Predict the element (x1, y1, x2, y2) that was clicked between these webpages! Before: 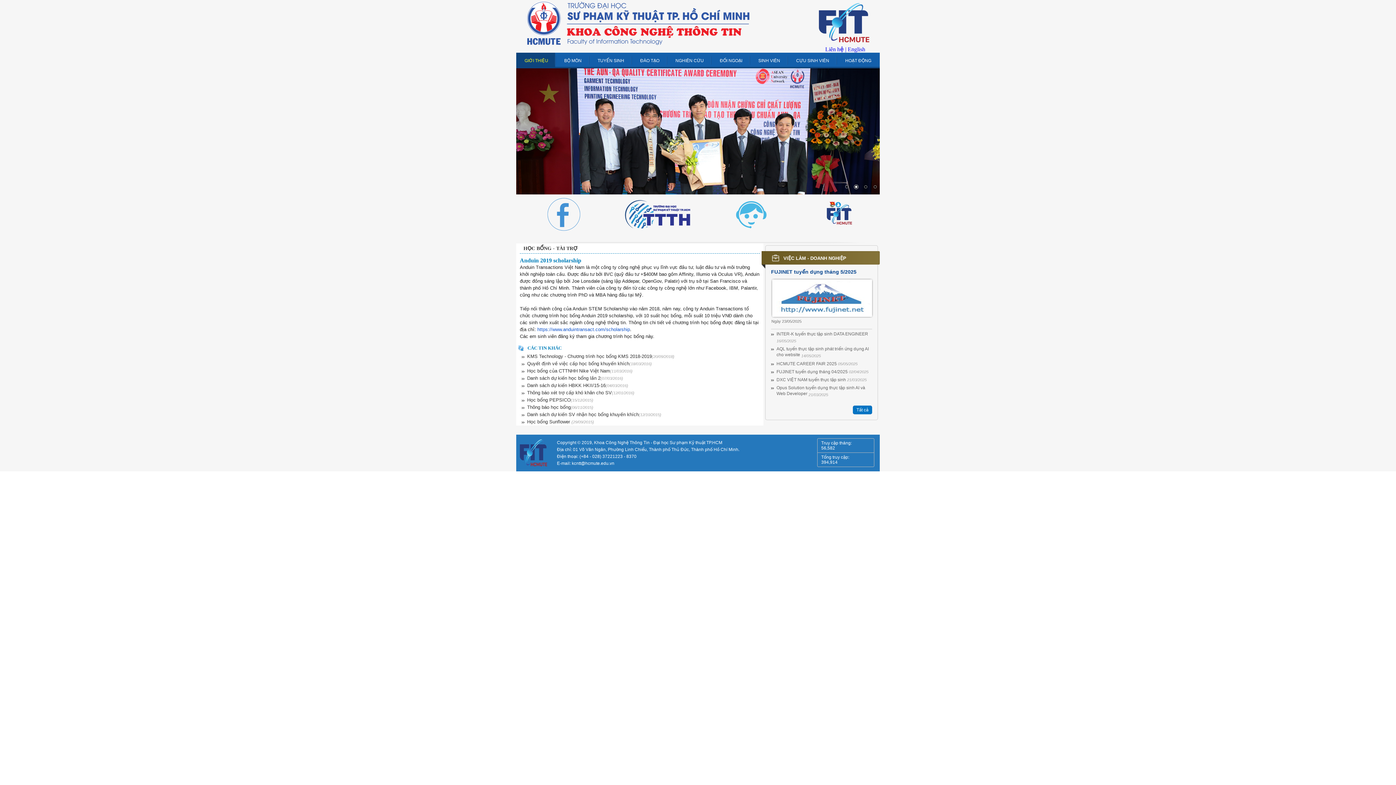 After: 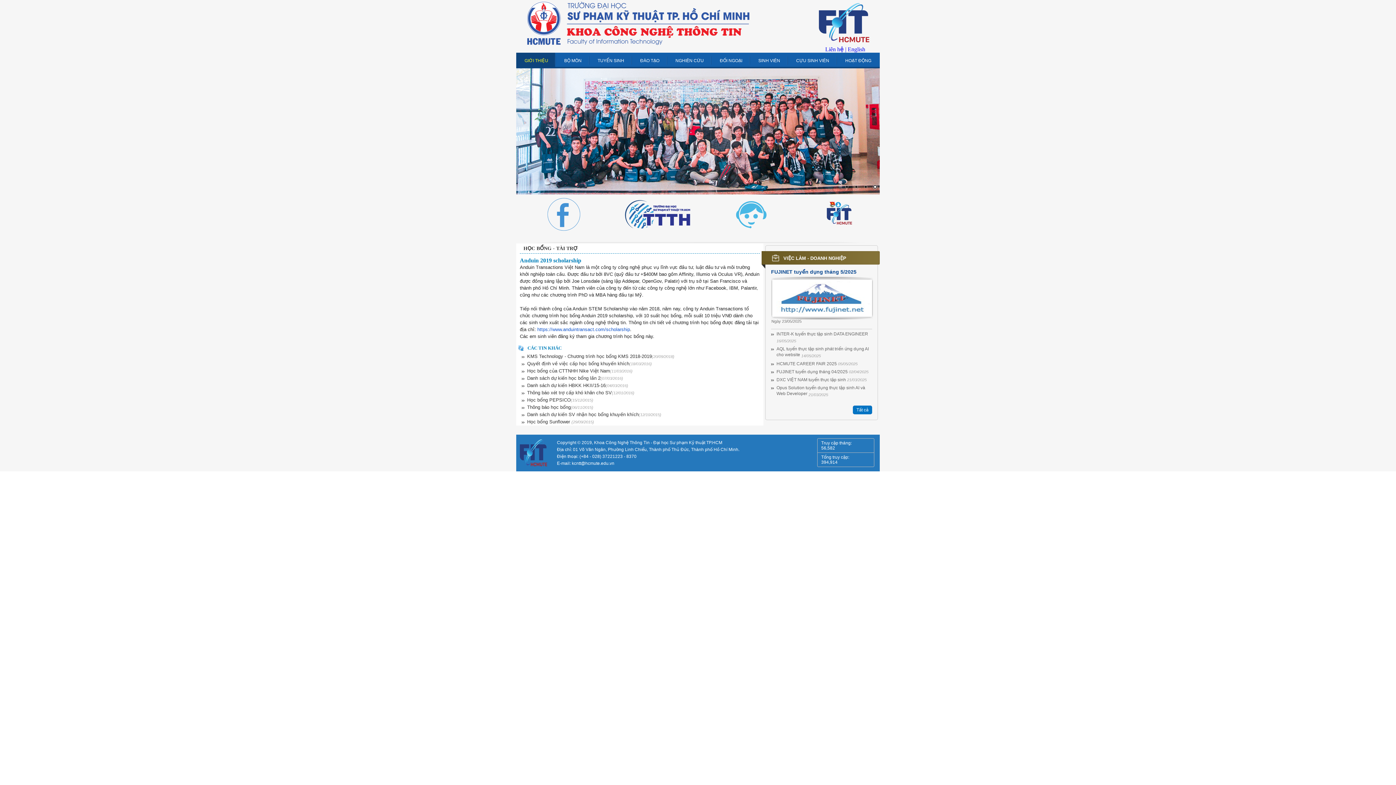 Action: bbox: (771, 278, 873, 318)